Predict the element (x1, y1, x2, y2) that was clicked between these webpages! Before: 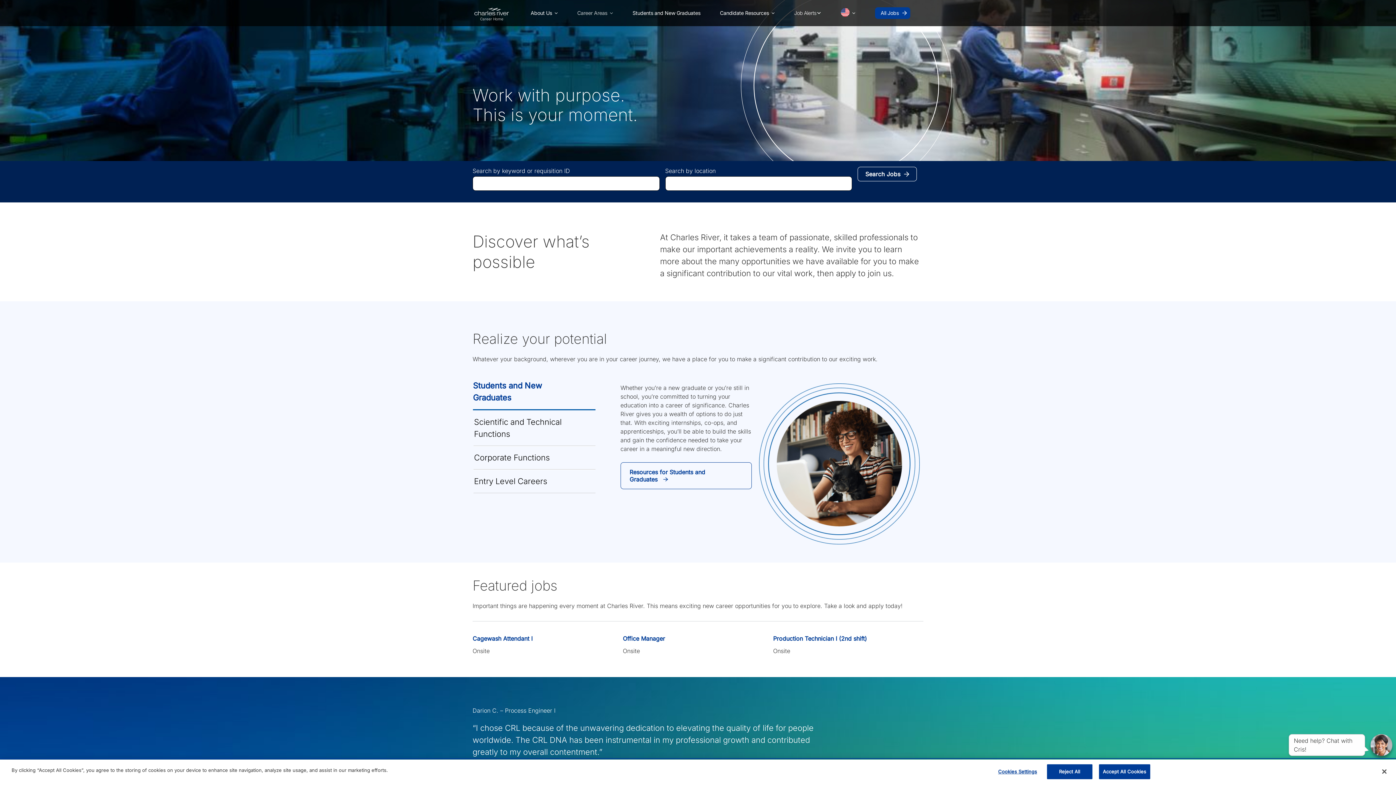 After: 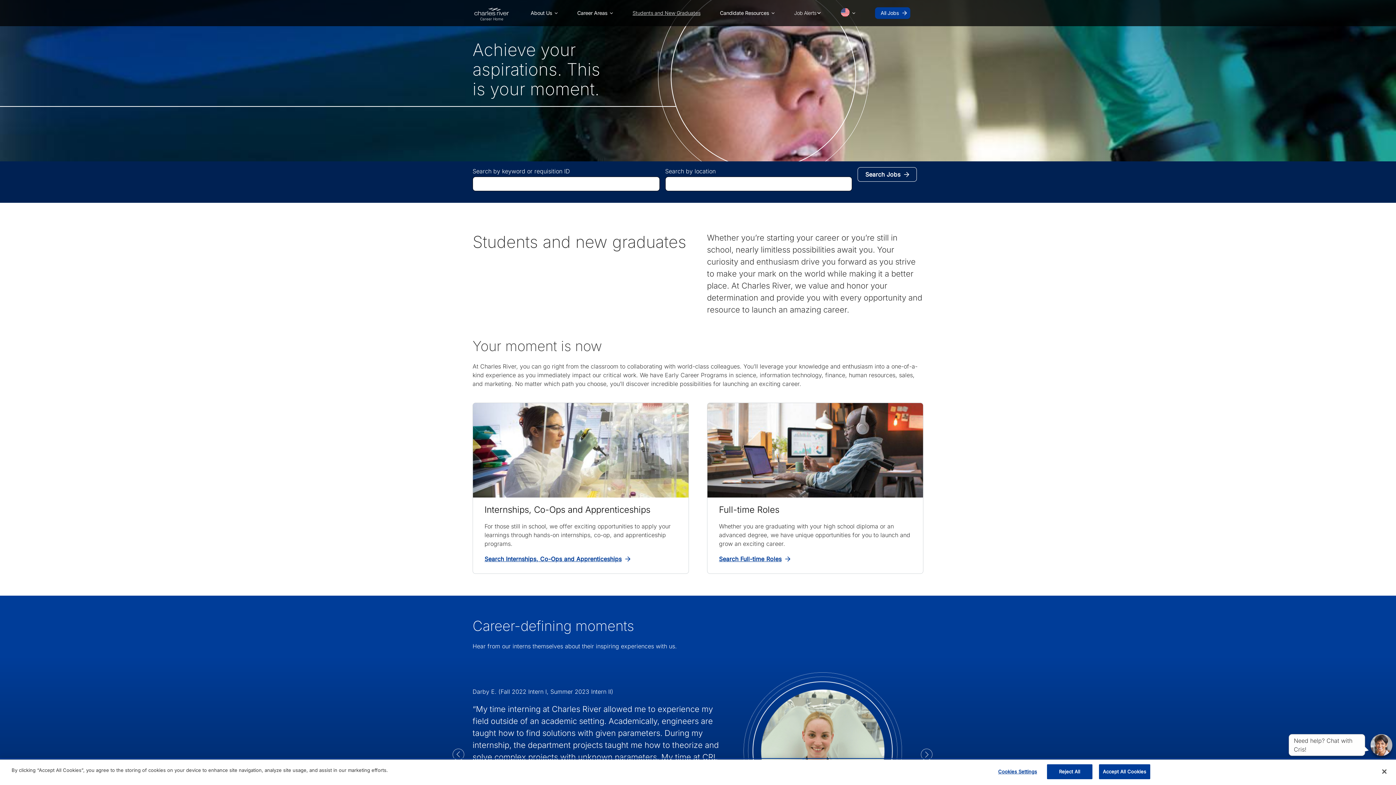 Action: label: Resources for Students and Graduates bbox: (620, 462, 751, 489)